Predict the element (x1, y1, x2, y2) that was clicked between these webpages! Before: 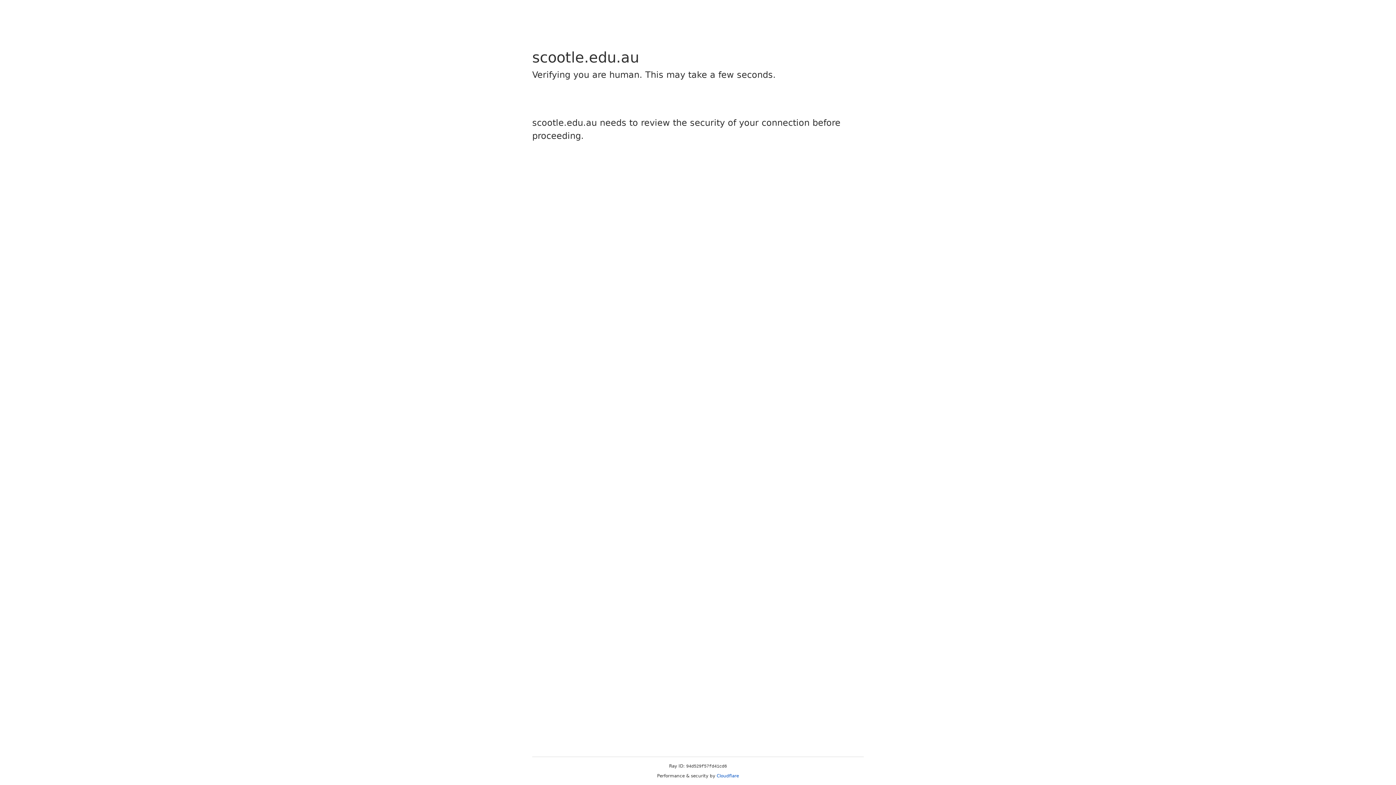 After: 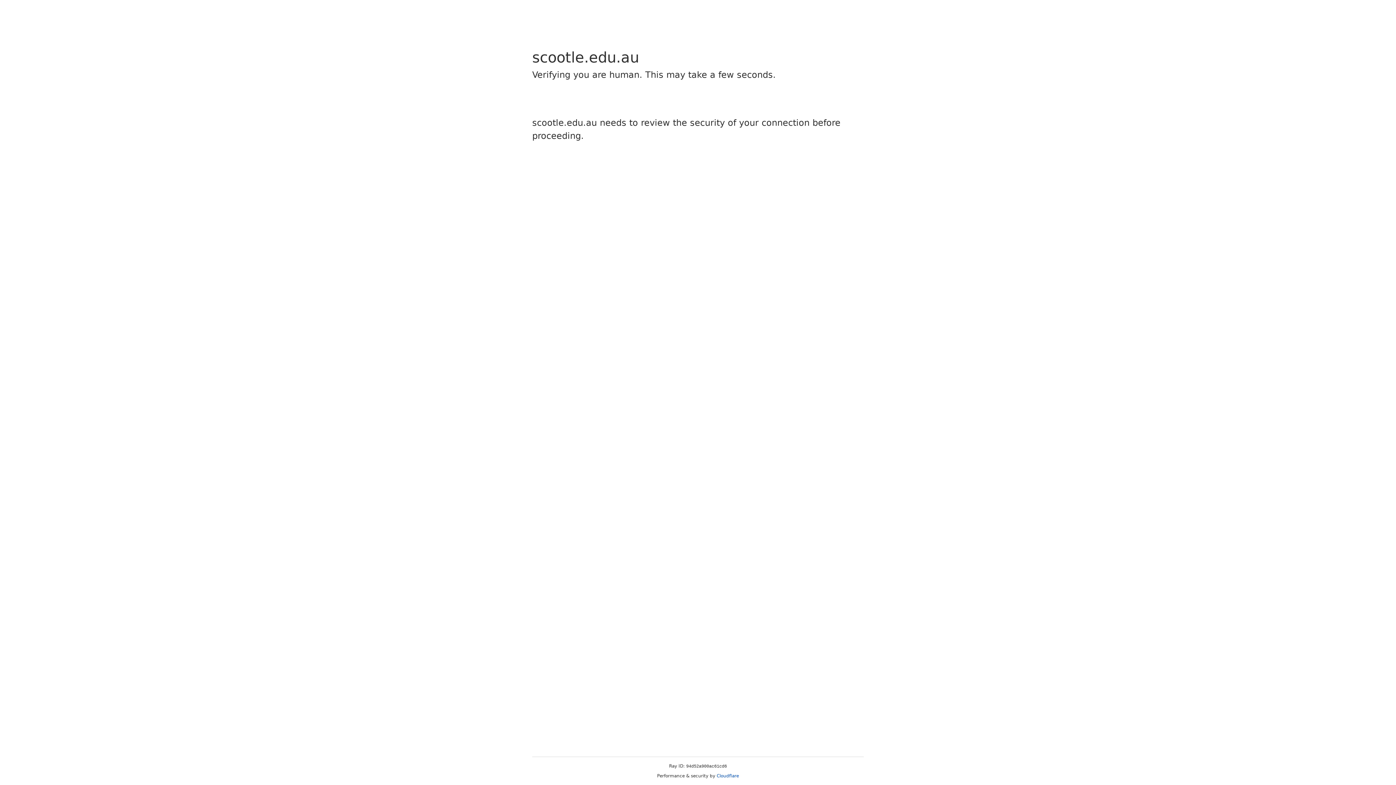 Action: bbox: (716, 773, 739, 778) label: Cloudflare